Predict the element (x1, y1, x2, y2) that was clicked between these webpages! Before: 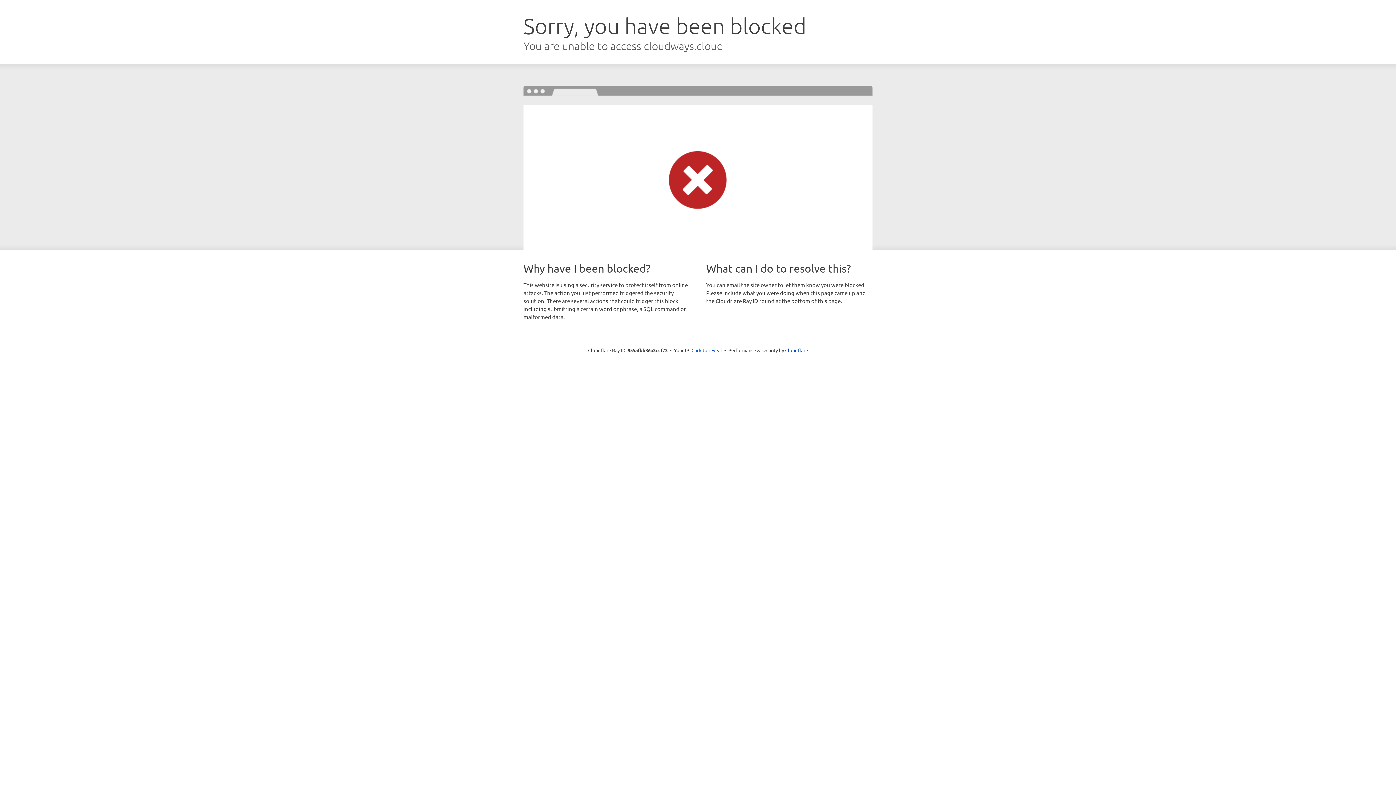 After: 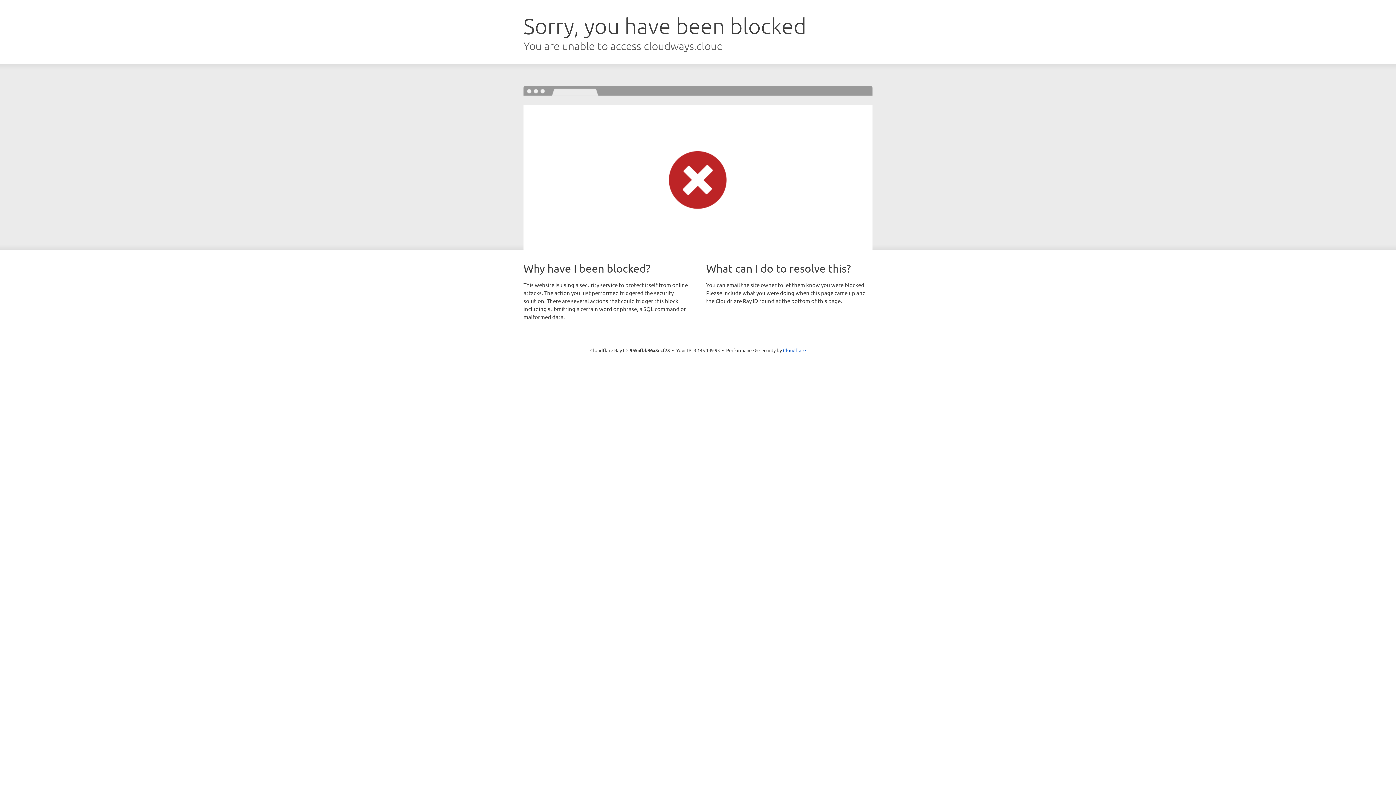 Action: bbox: (691, 346, 722, 353) label: Click to reveal